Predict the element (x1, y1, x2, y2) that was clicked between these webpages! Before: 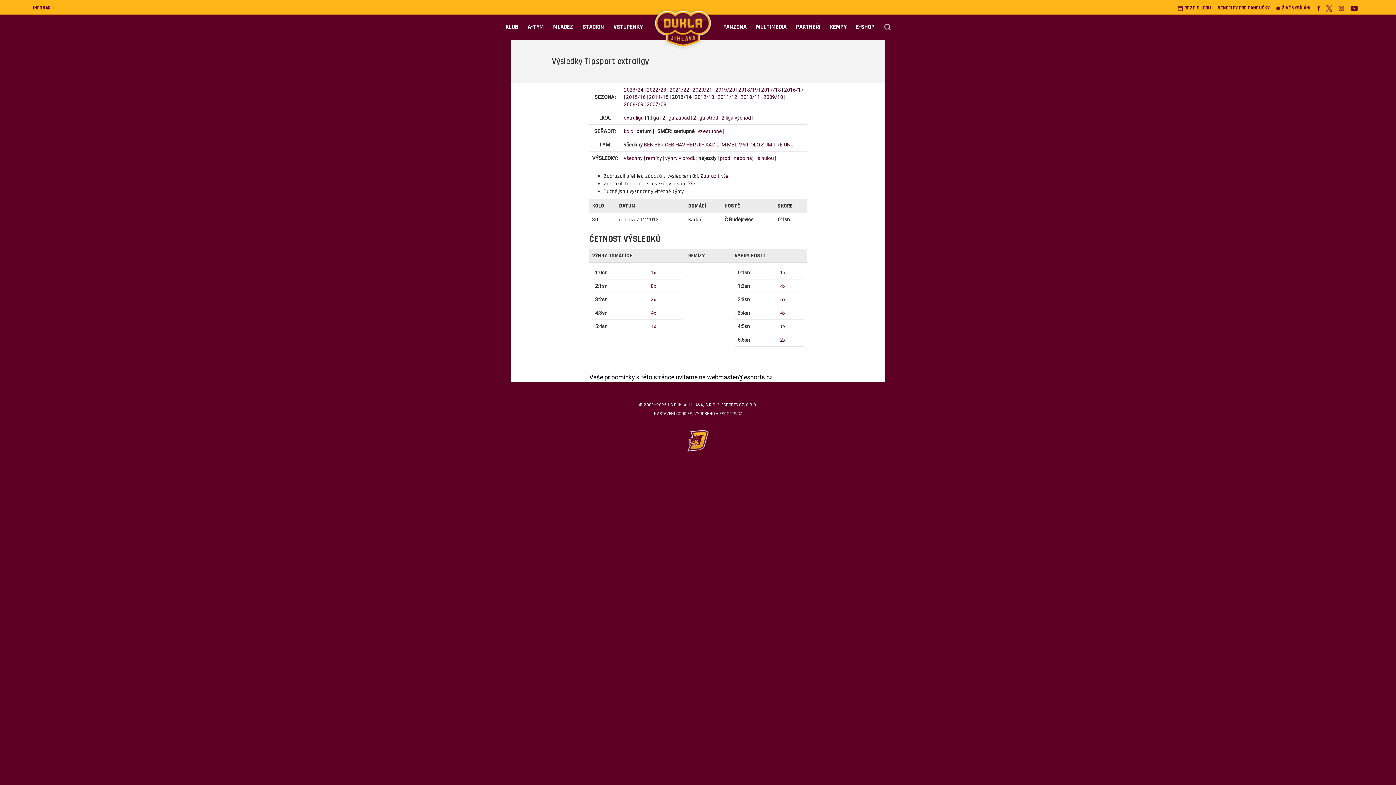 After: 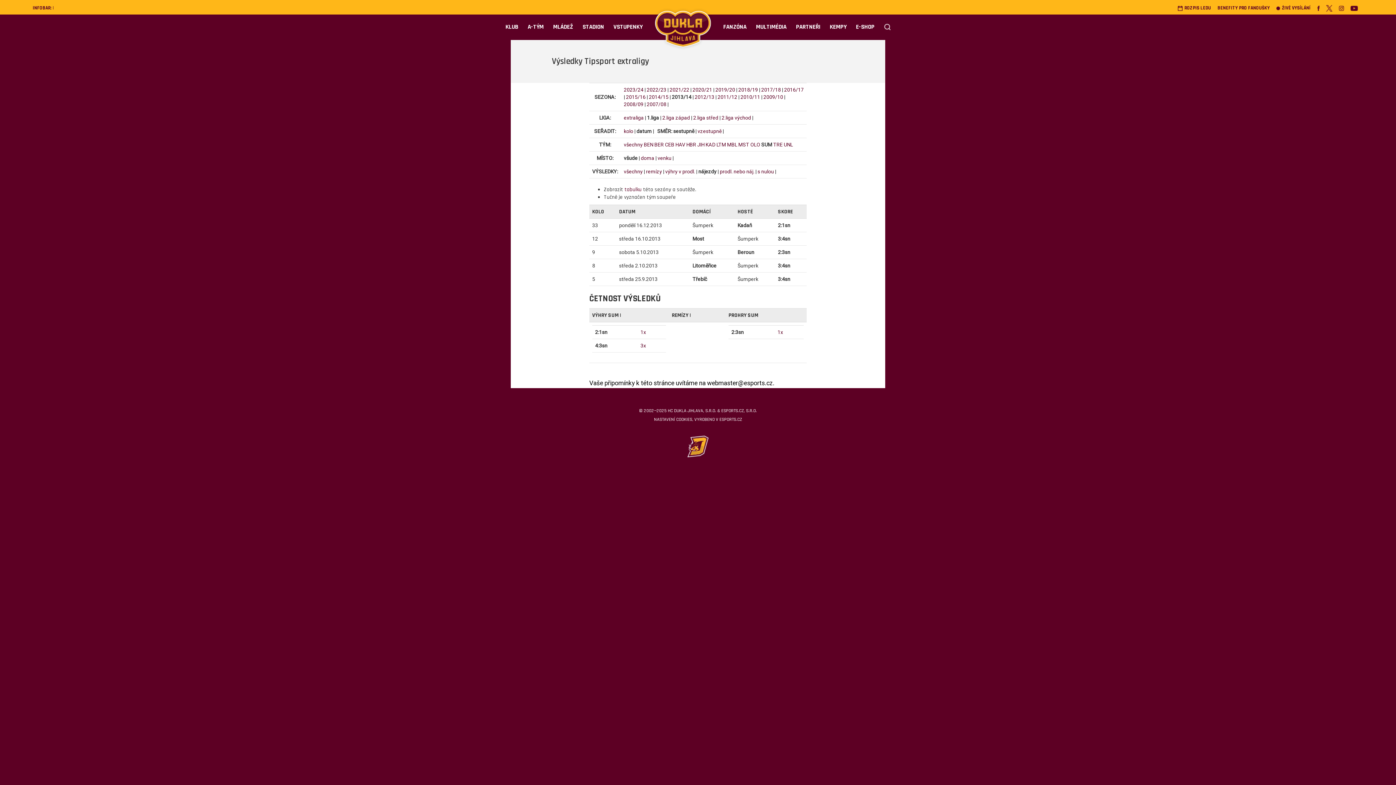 Action: label: SUM bbox: (761, 141, 772, 147)